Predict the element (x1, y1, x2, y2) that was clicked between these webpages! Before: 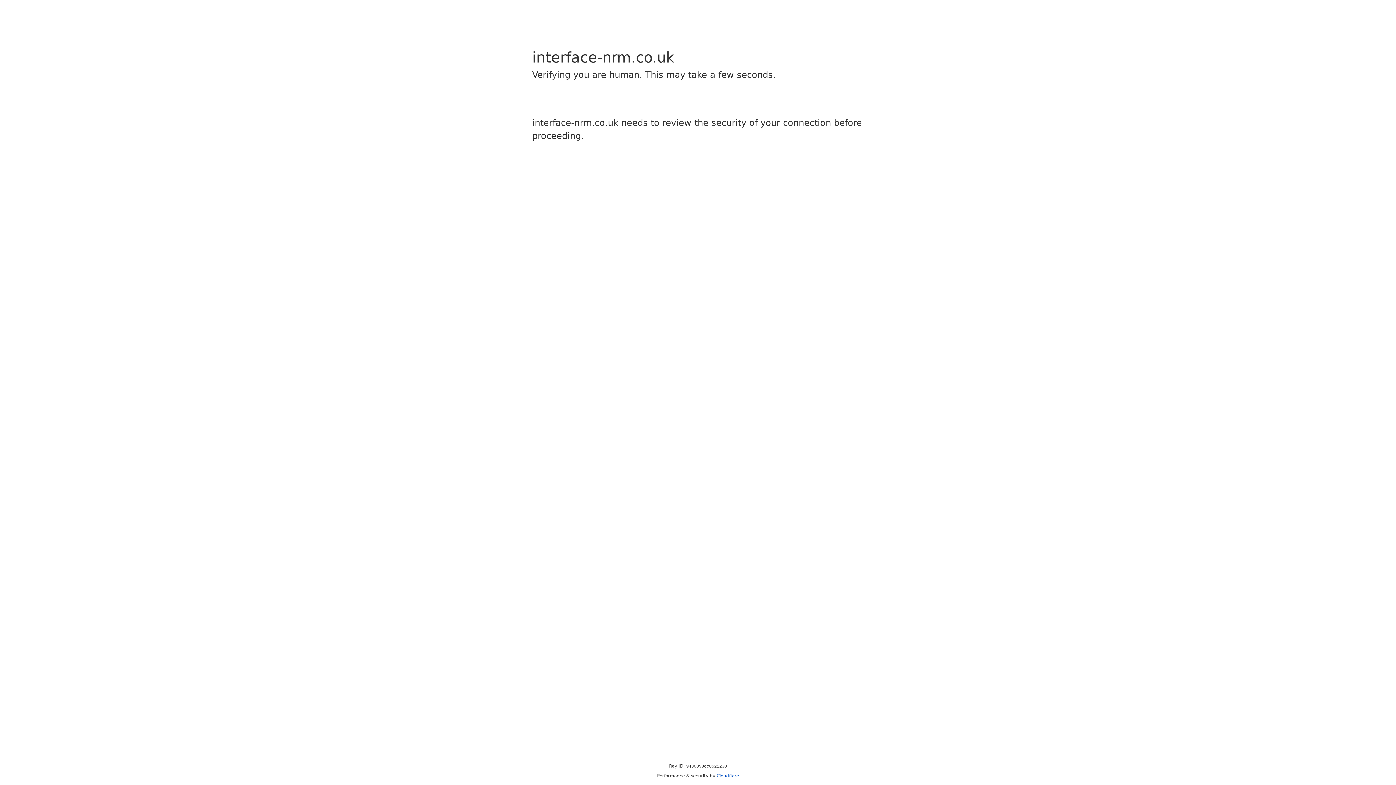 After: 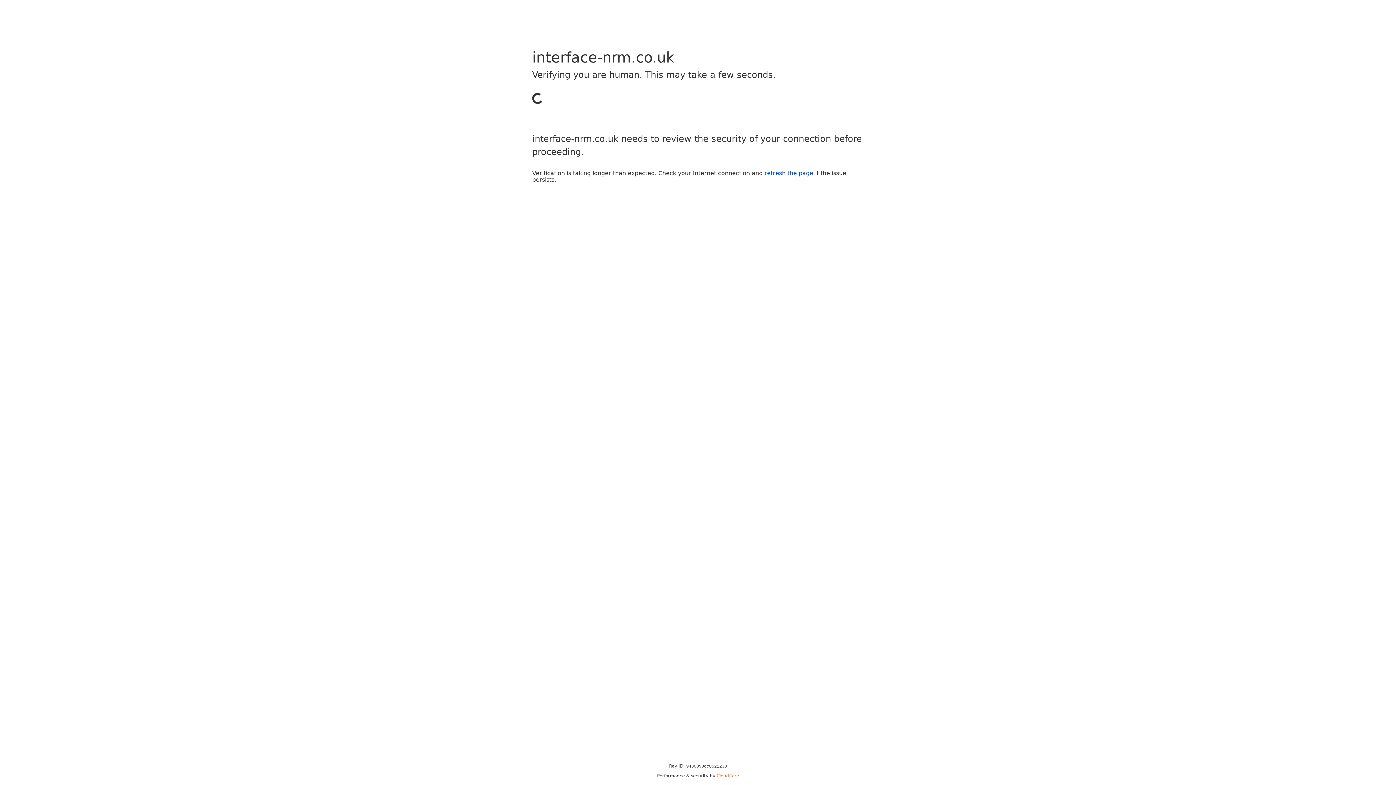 Action: bbox: (716, 773, 739, 778) label: Cloudflare